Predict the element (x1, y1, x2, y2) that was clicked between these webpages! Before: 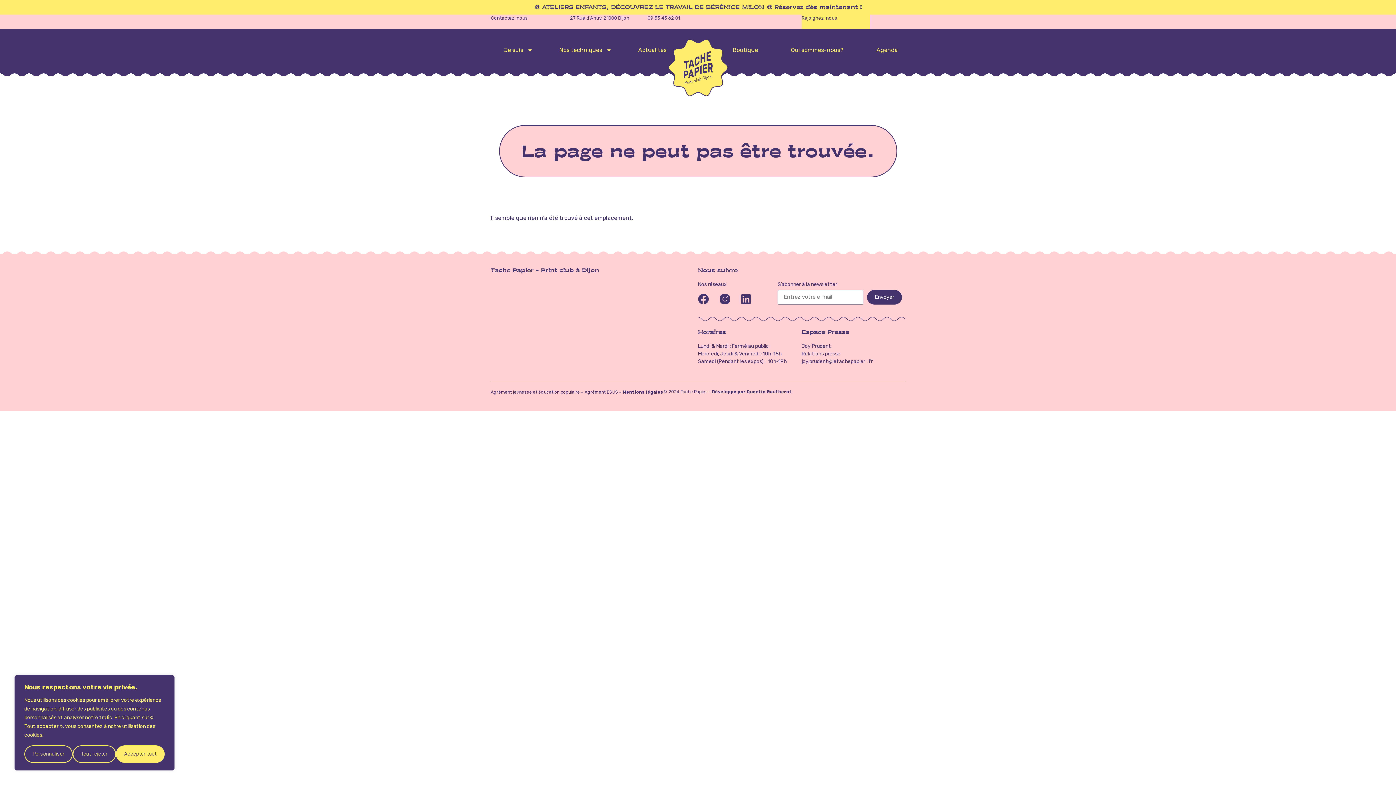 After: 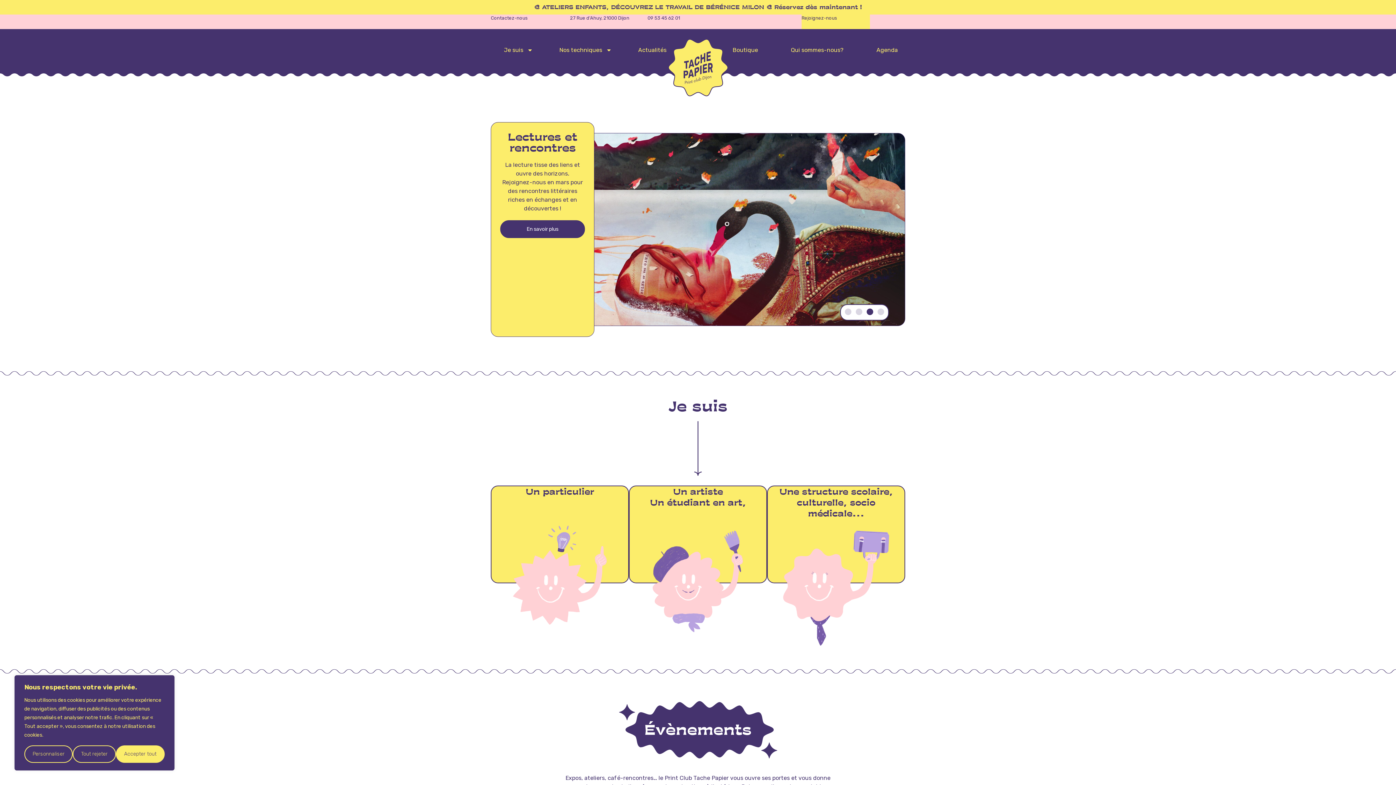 Action: bbox: (682, 51, 713, 84)